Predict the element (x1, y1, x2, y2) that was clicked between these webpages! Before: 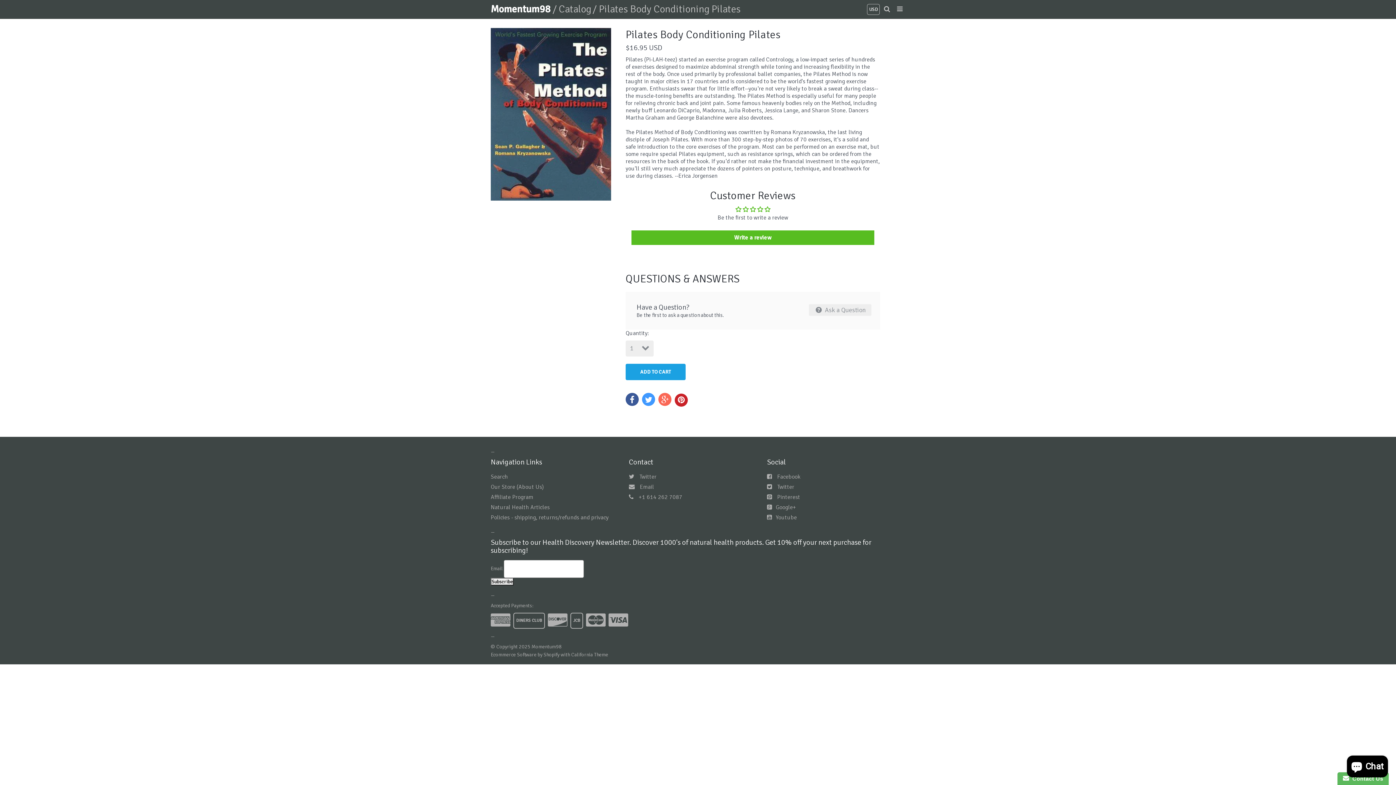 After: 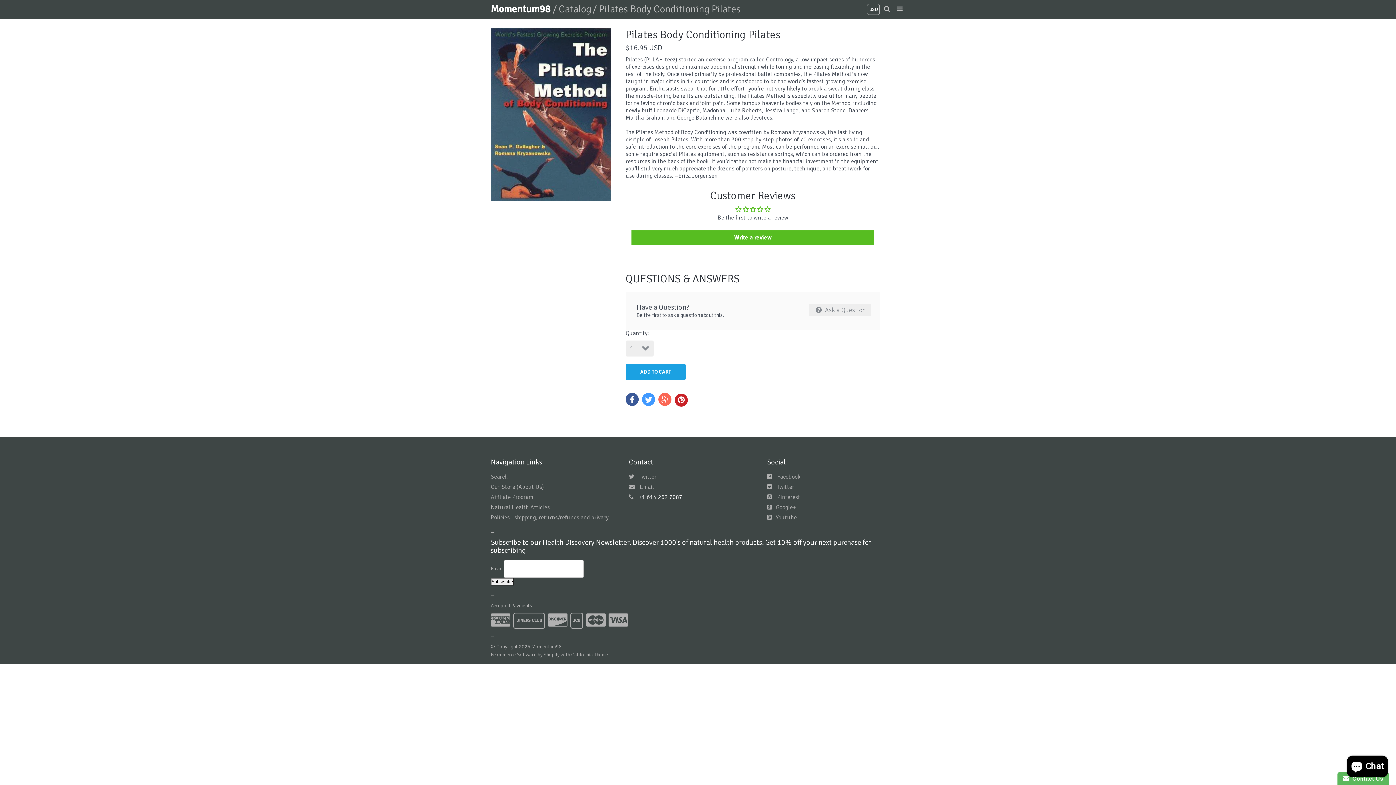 Action: bbox: (638, 493, 682, 501) label: +1 614 262 7087